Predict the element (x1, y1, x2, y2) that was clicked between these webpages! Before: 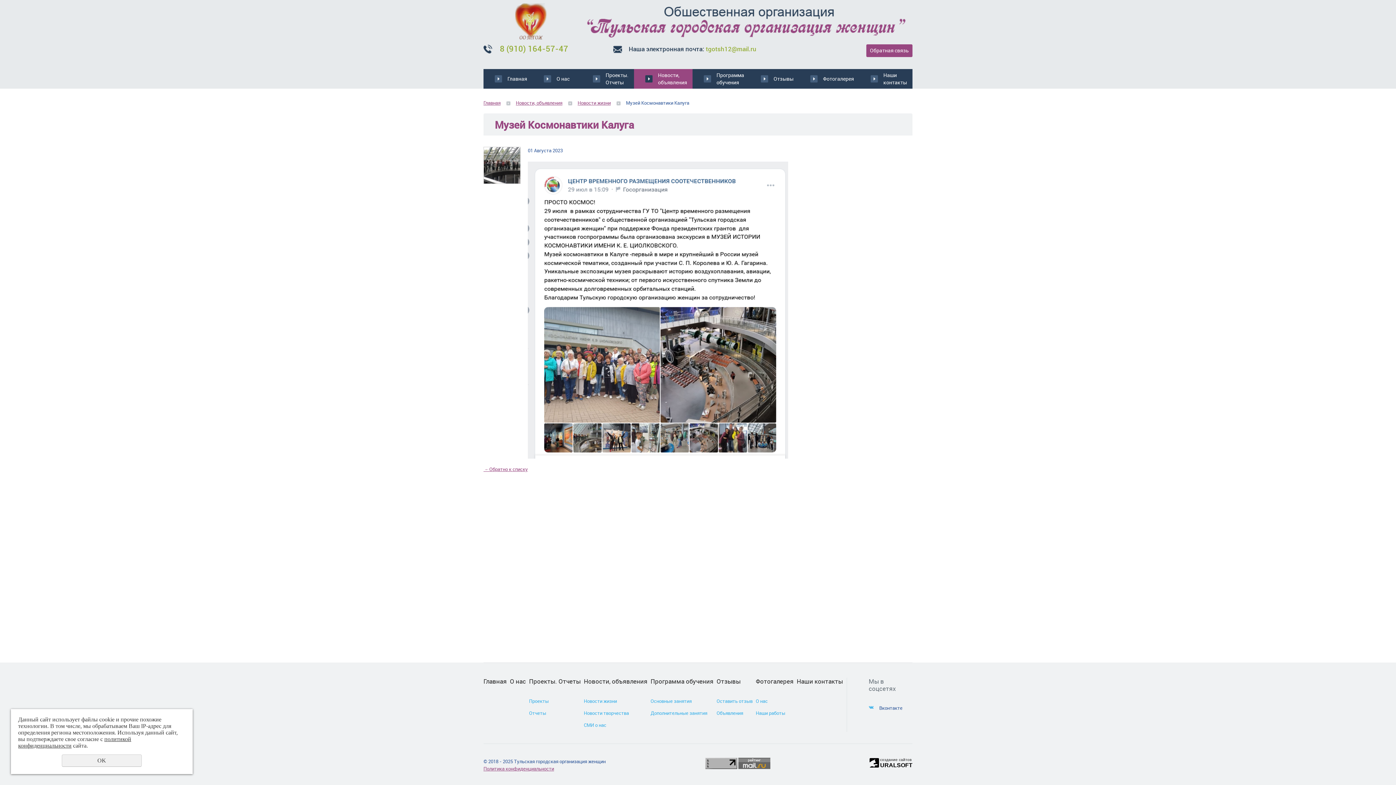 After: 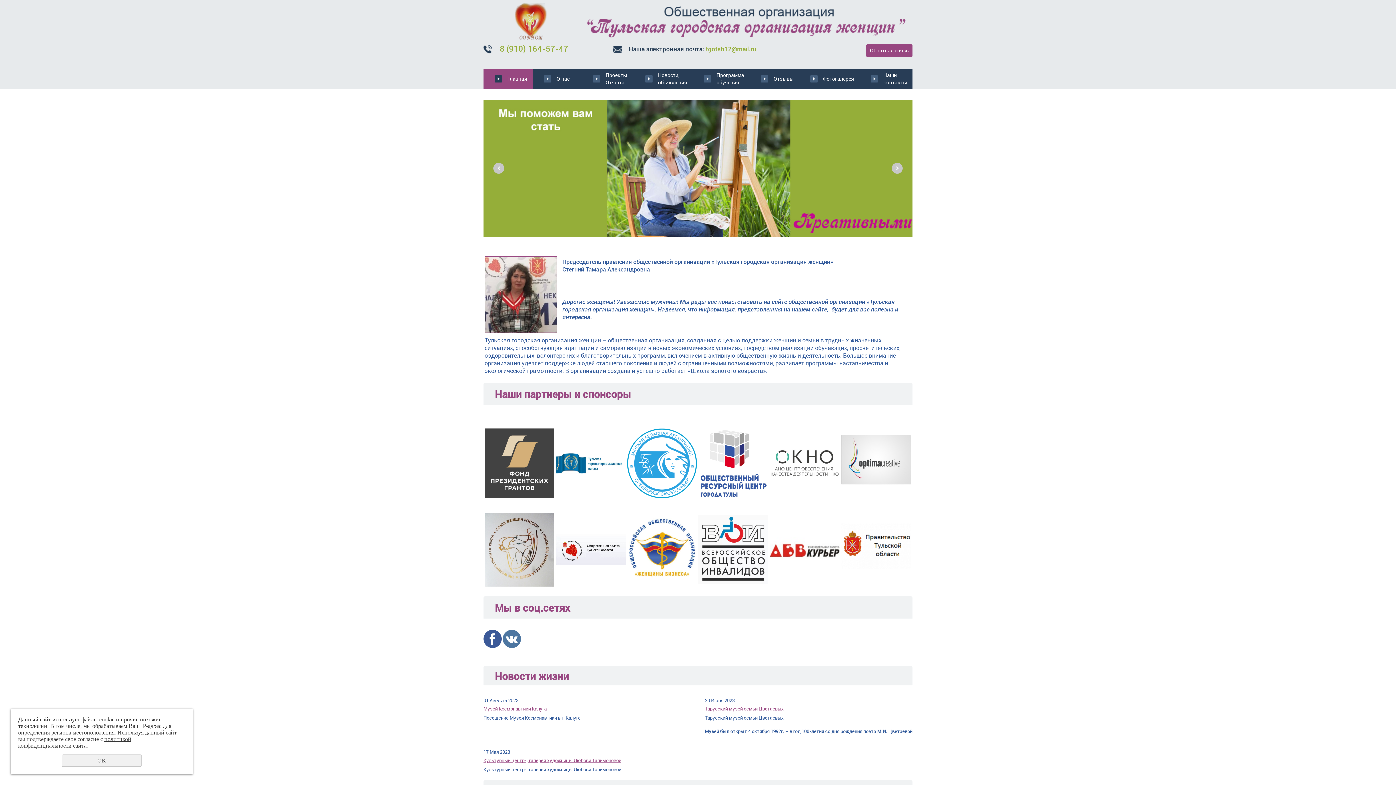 Action: bbox: (483, 3, 912, 41)